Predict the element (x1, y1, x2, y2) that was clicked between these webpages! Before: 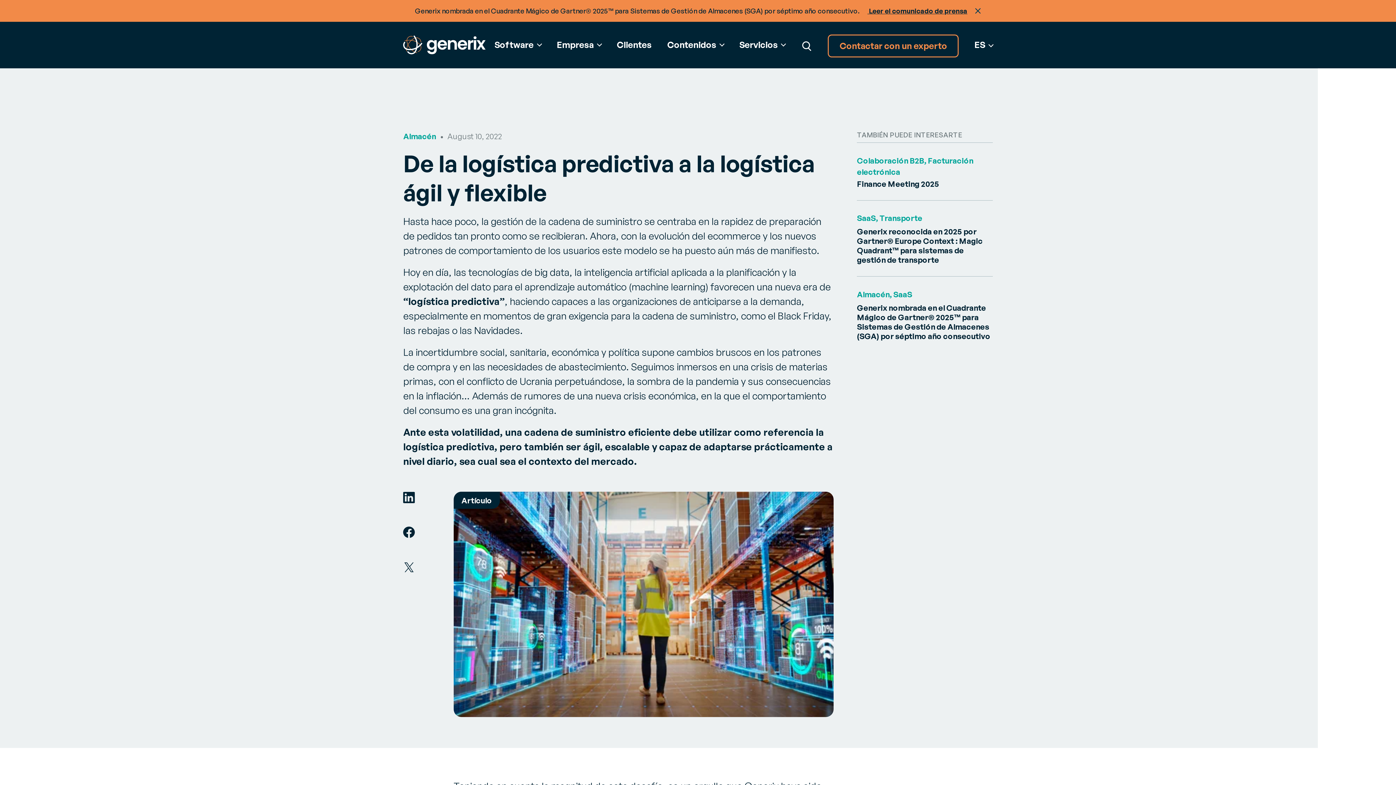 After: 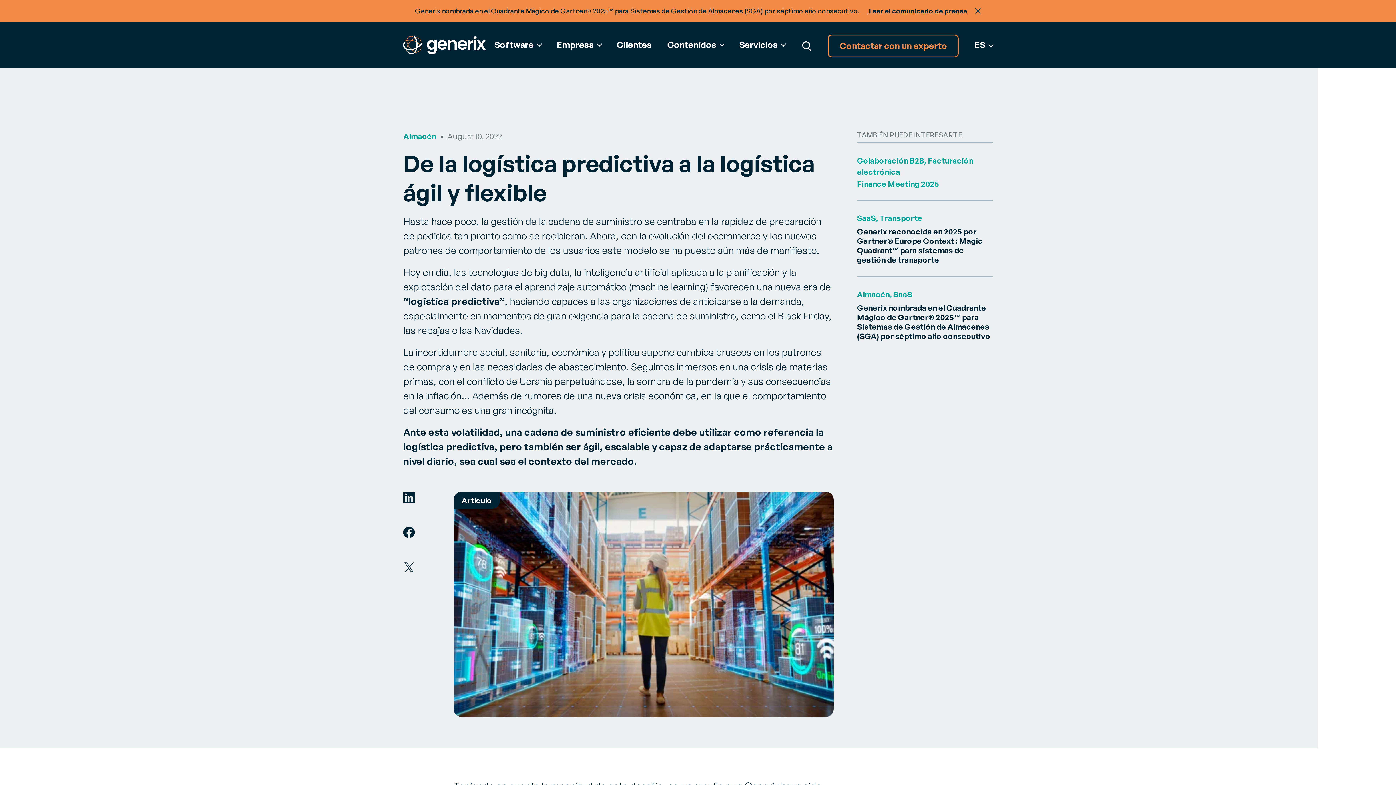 Action: bbox: (857, 178, 939, 188) label: Finance Meeting 2025